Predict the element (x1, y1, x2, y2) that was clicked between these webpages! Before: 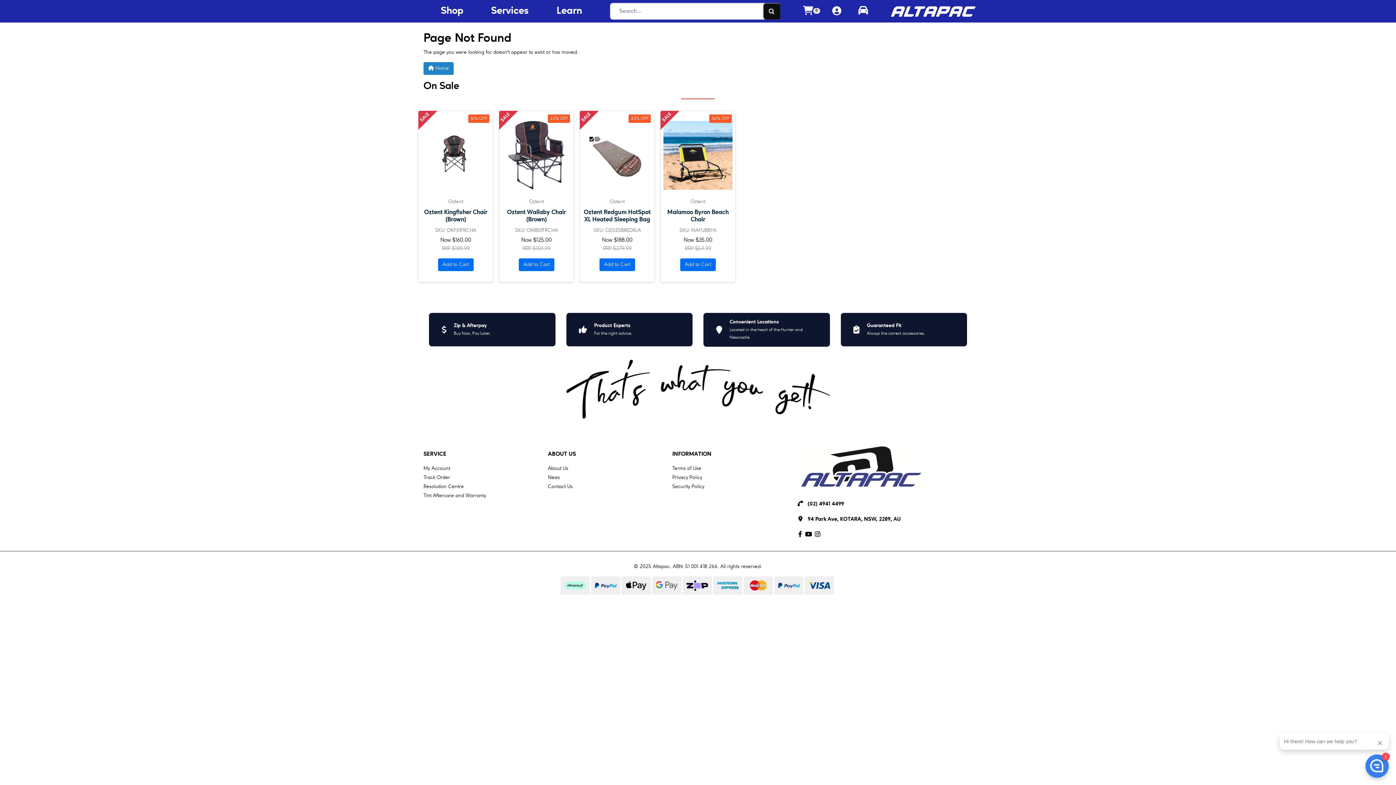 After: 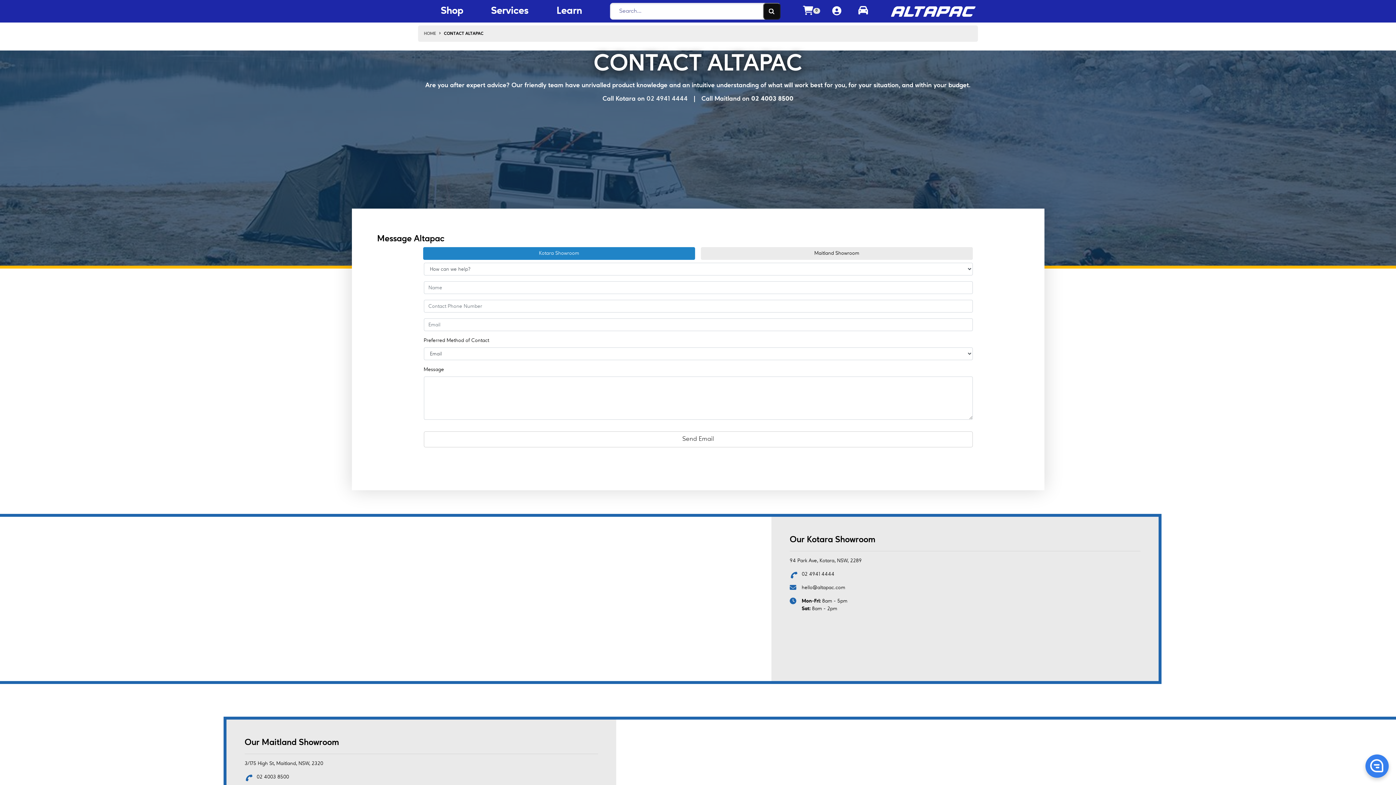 Action: label: Contact Us bbox: (548, 482, 661, 491)